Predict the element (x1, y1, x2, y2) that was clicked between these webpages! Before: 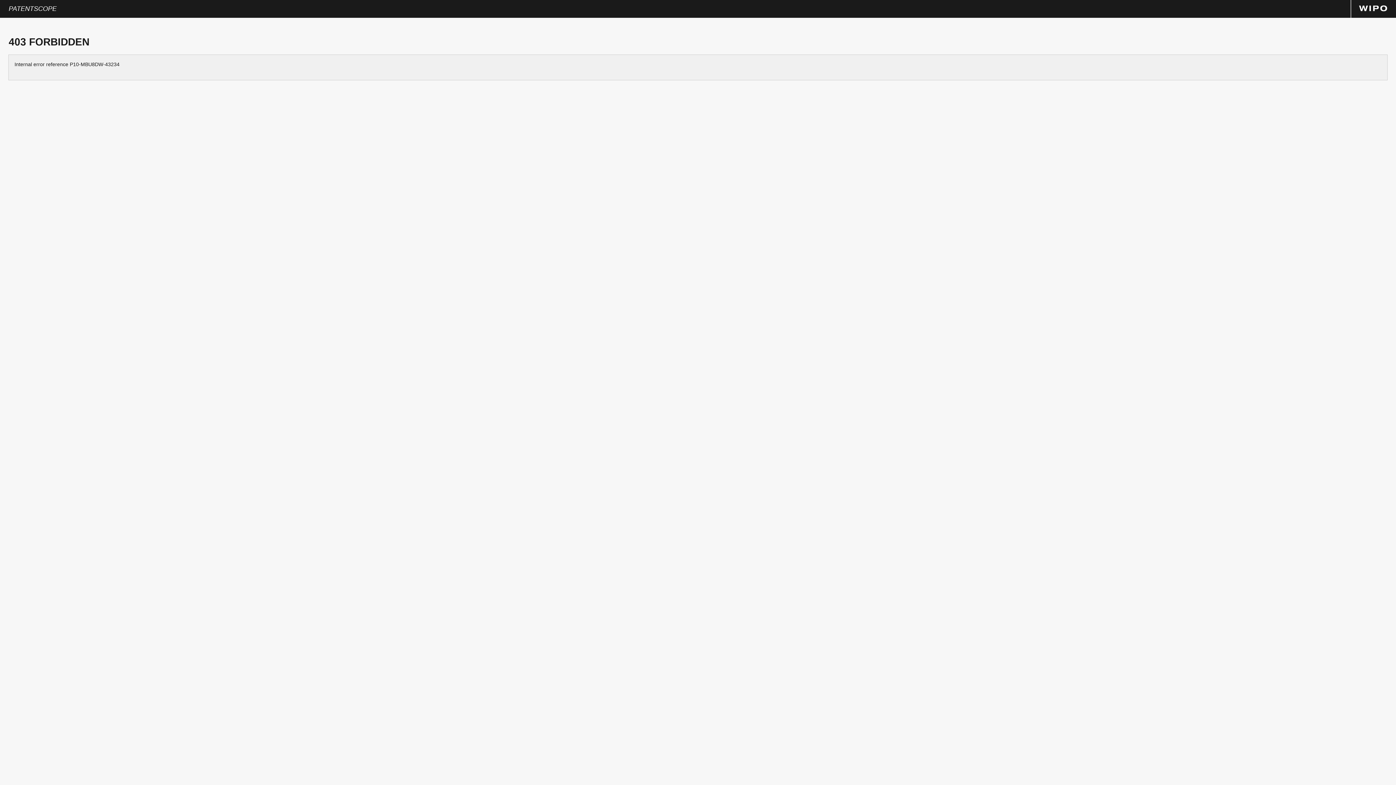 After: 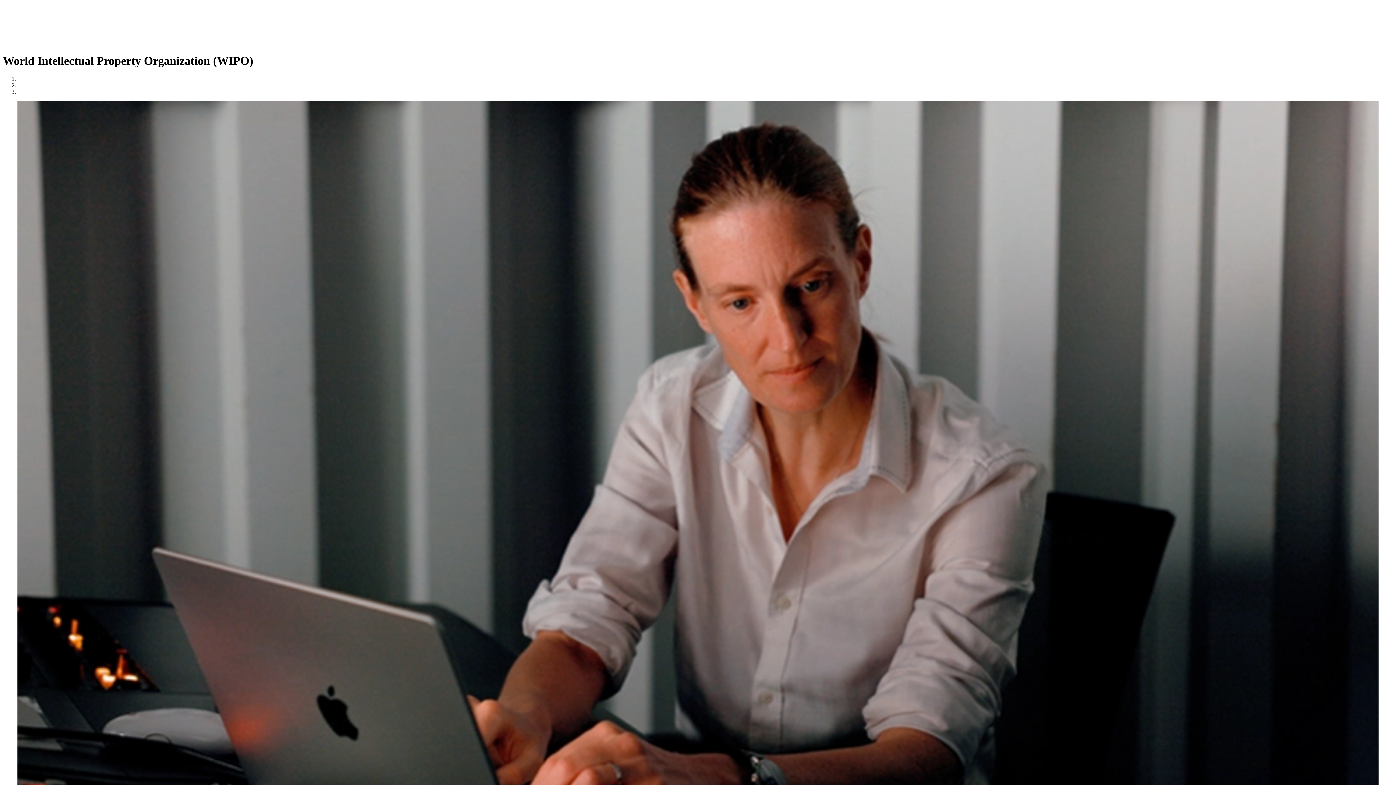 Action: bbox: (1359, 6, 1387, 12)